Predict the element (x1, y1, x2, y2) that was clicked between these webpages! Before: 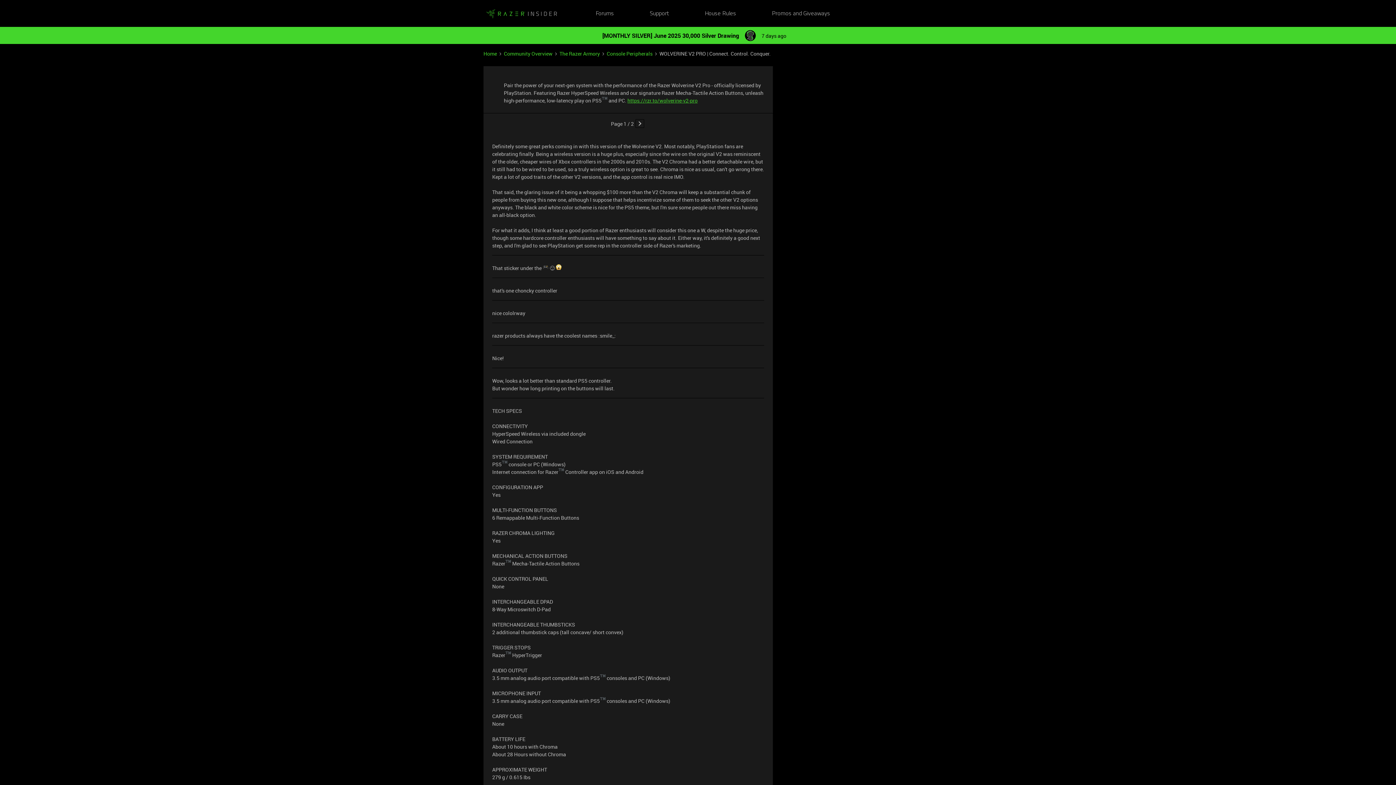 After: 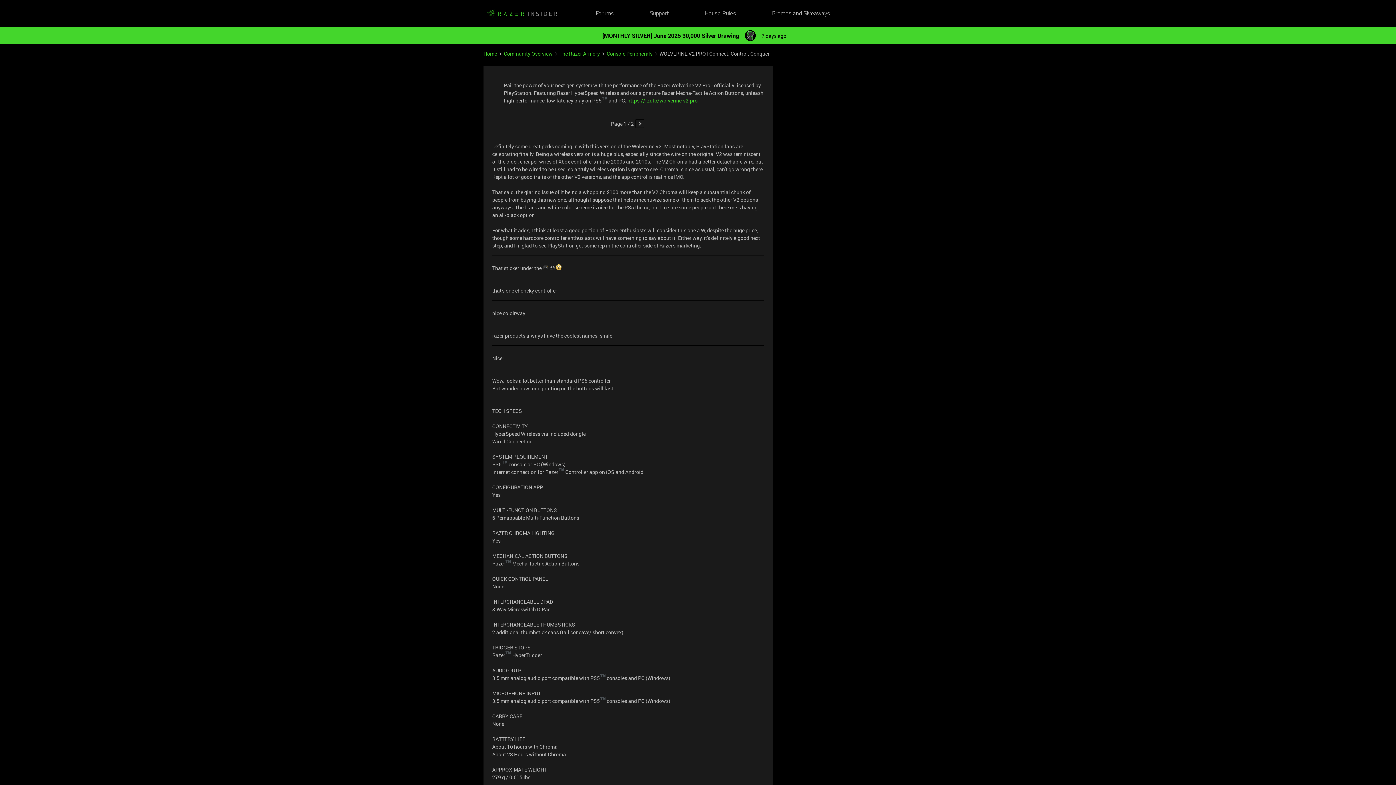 Action: bbox: (635, 119, 644, 128)